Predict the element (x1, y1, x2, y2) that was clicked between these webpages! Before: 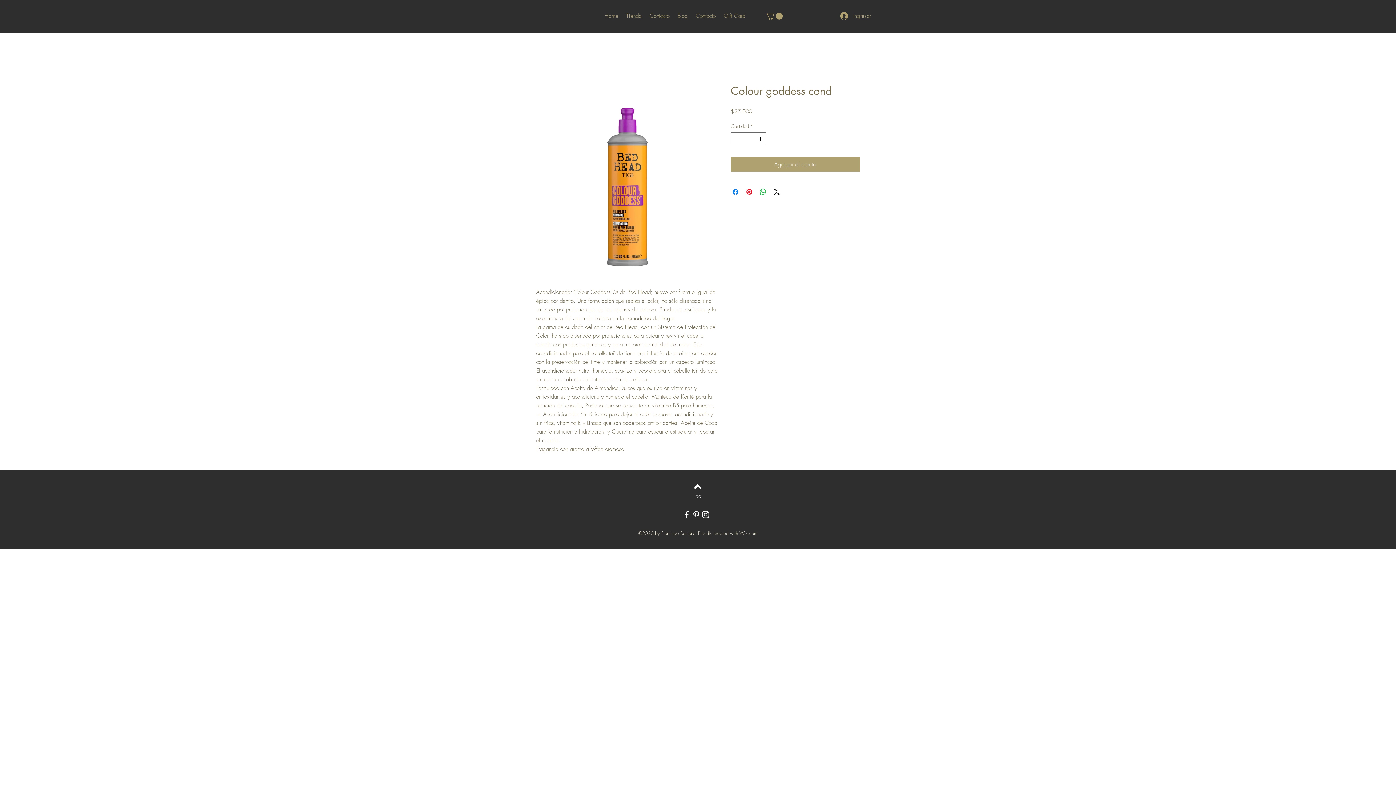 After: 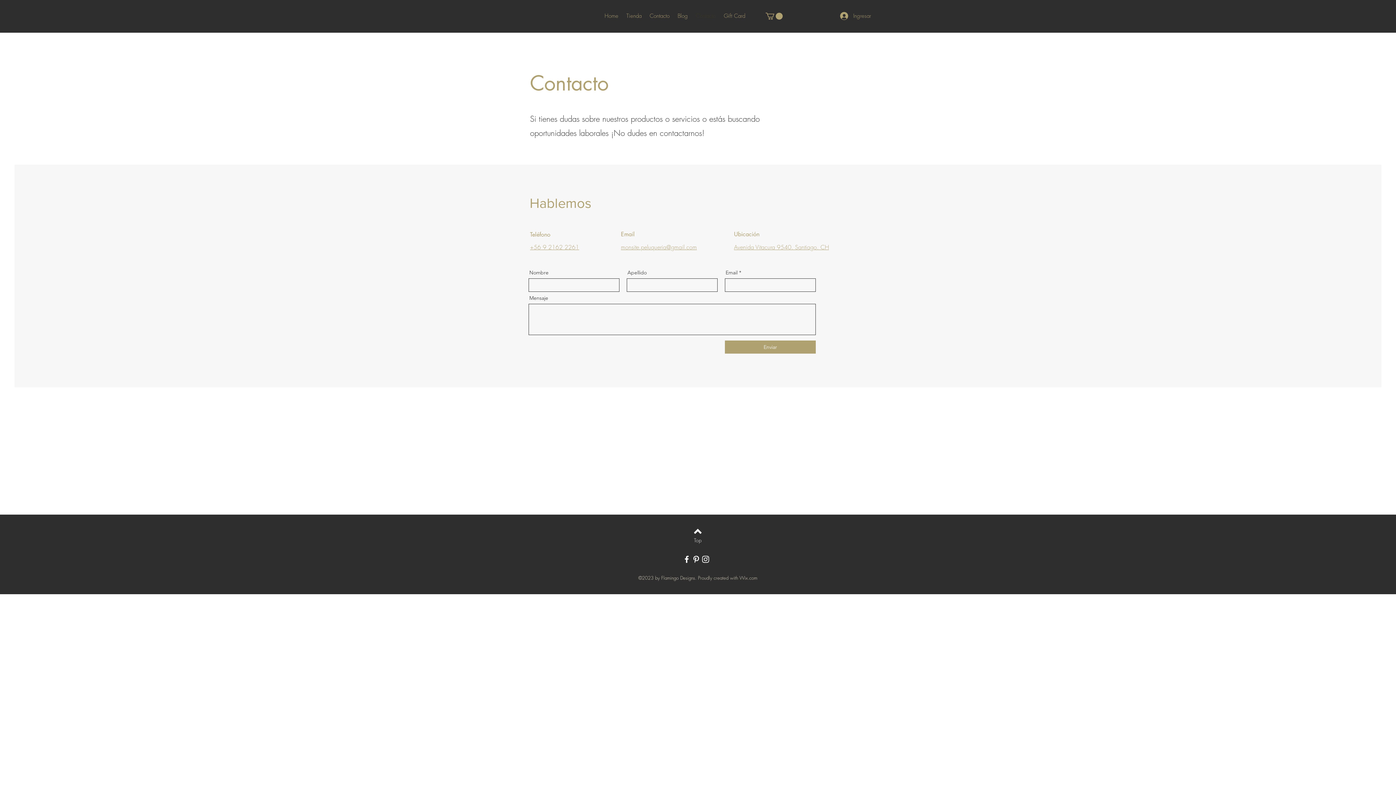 Action: bbox: (696, 10, 722, 21) label: Contacto